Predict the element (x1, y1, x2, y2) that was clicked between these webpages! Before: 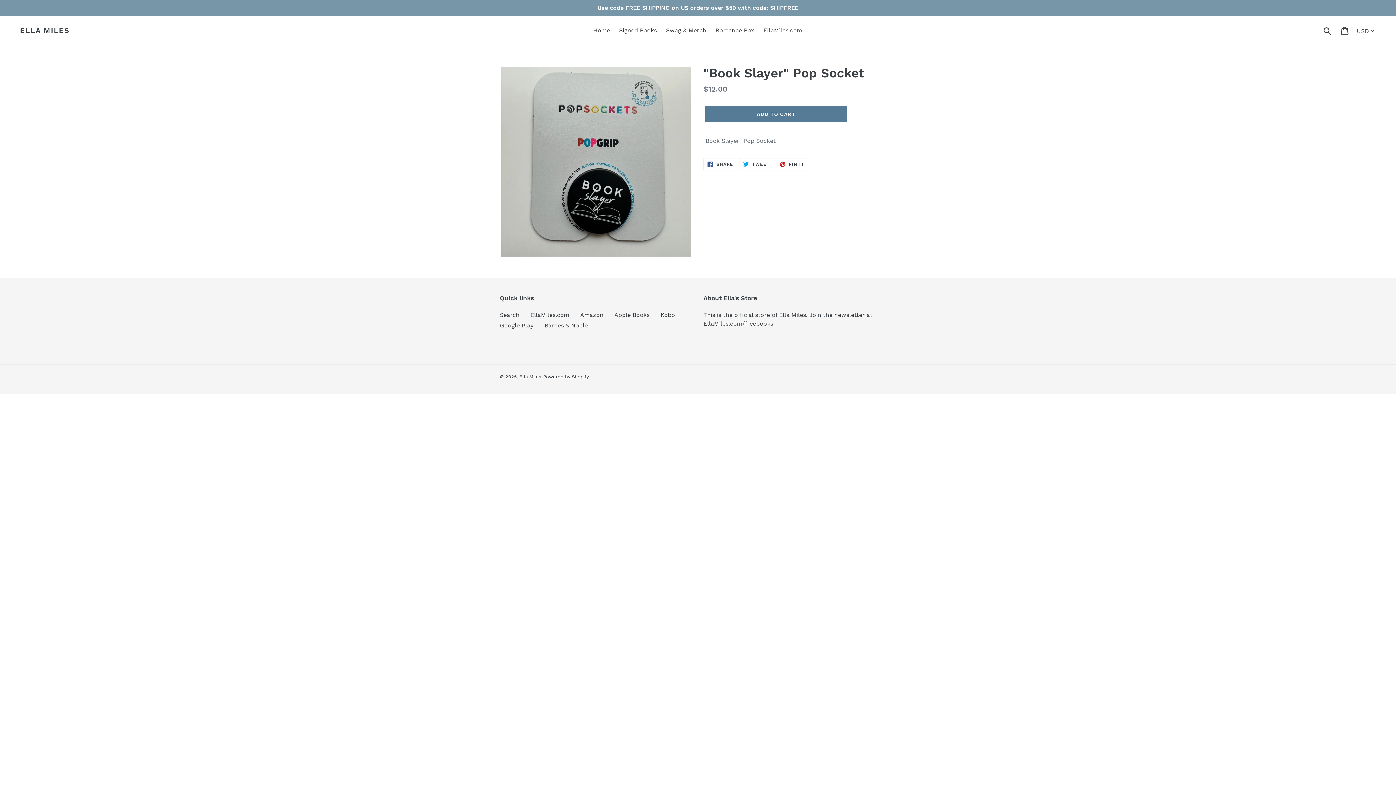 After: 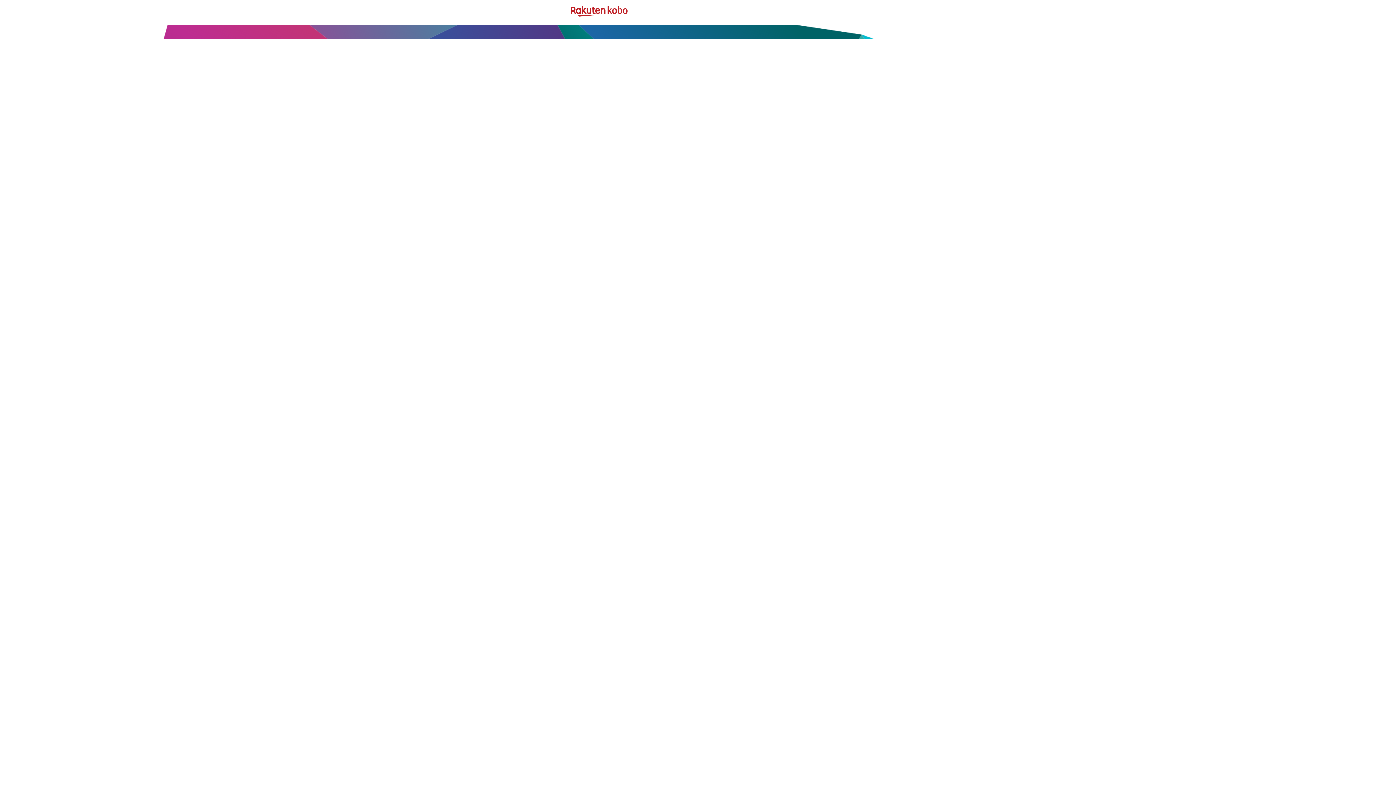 Action: bbox: (660, 311, 675, 318) label: Kobo